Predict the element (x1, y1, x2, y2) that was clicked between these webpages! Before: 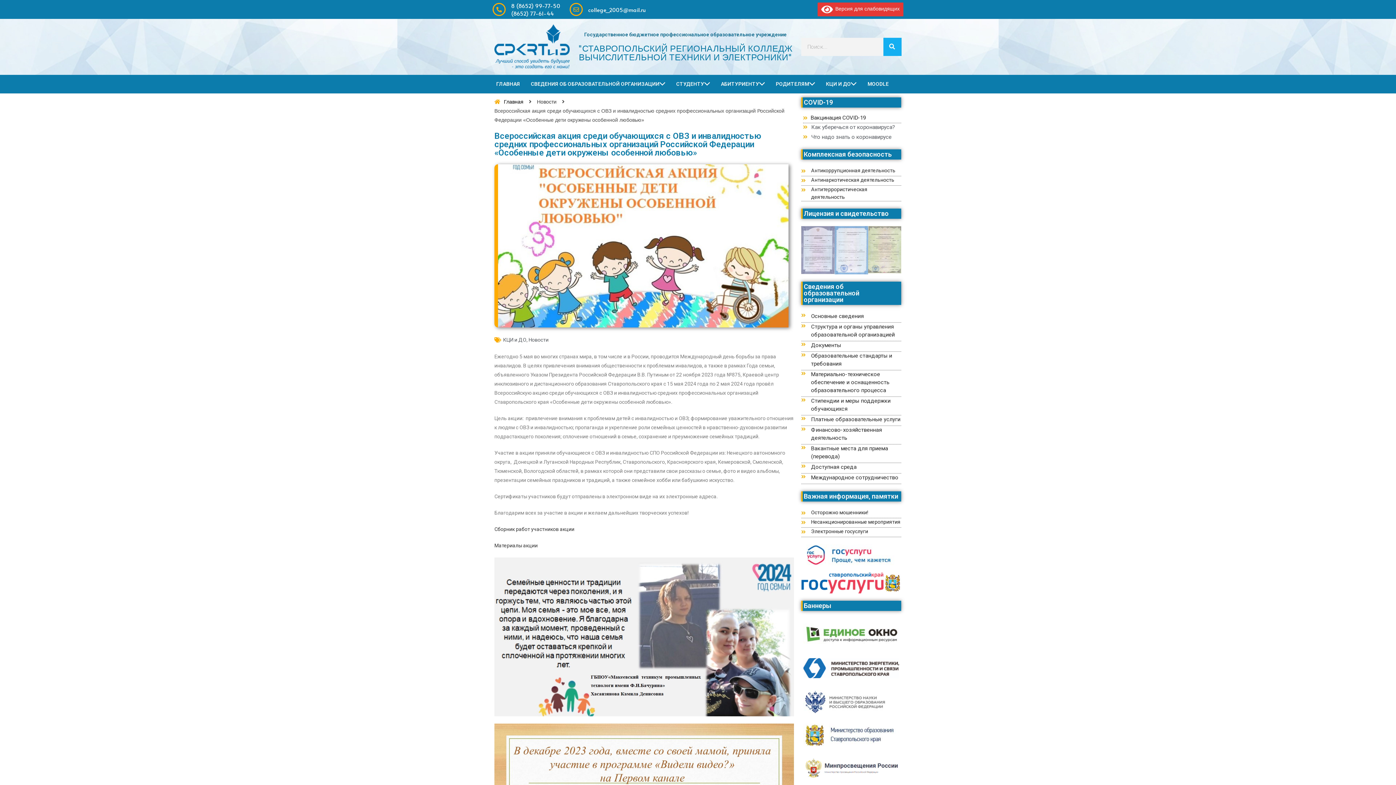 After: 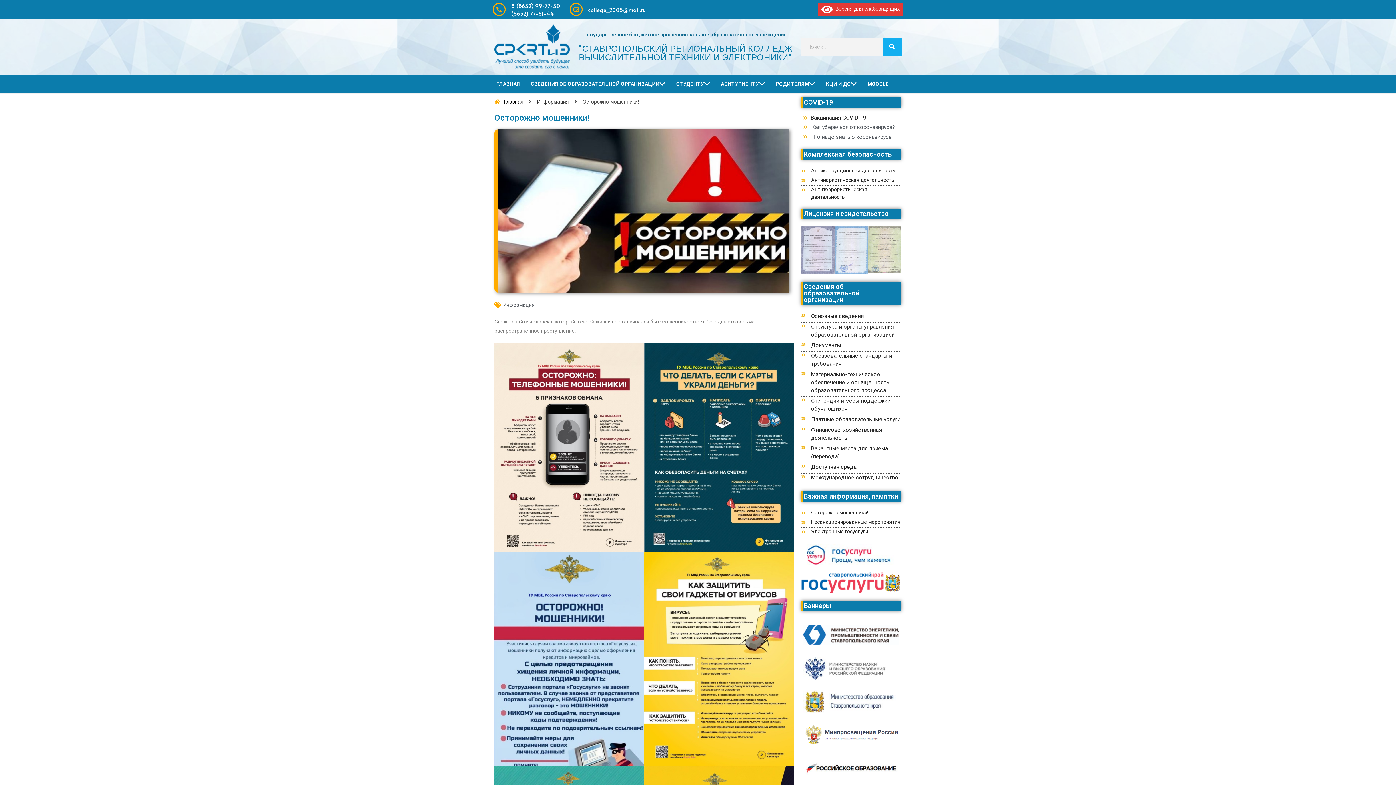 Action: bbox: (801, 509, 901, 518) label: Осторожно мошенники!